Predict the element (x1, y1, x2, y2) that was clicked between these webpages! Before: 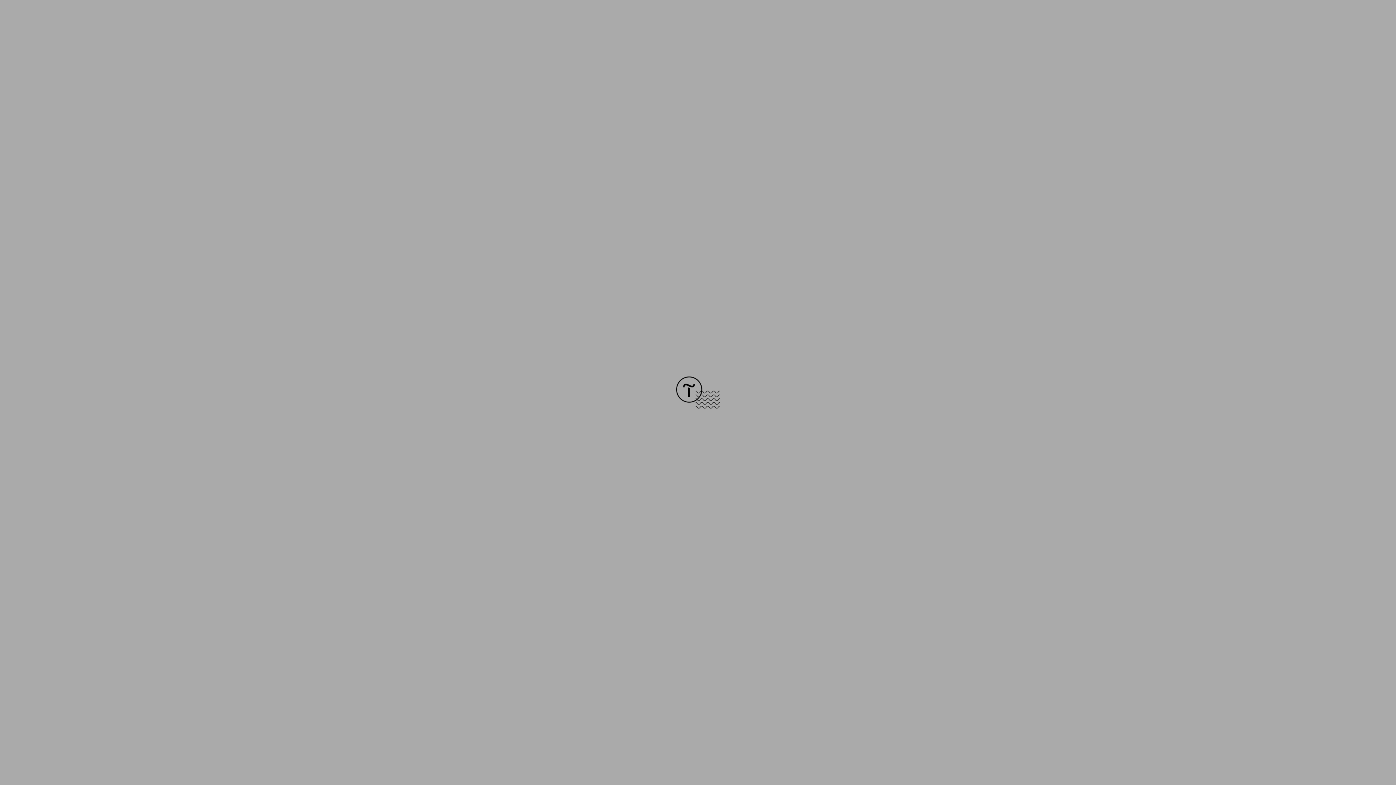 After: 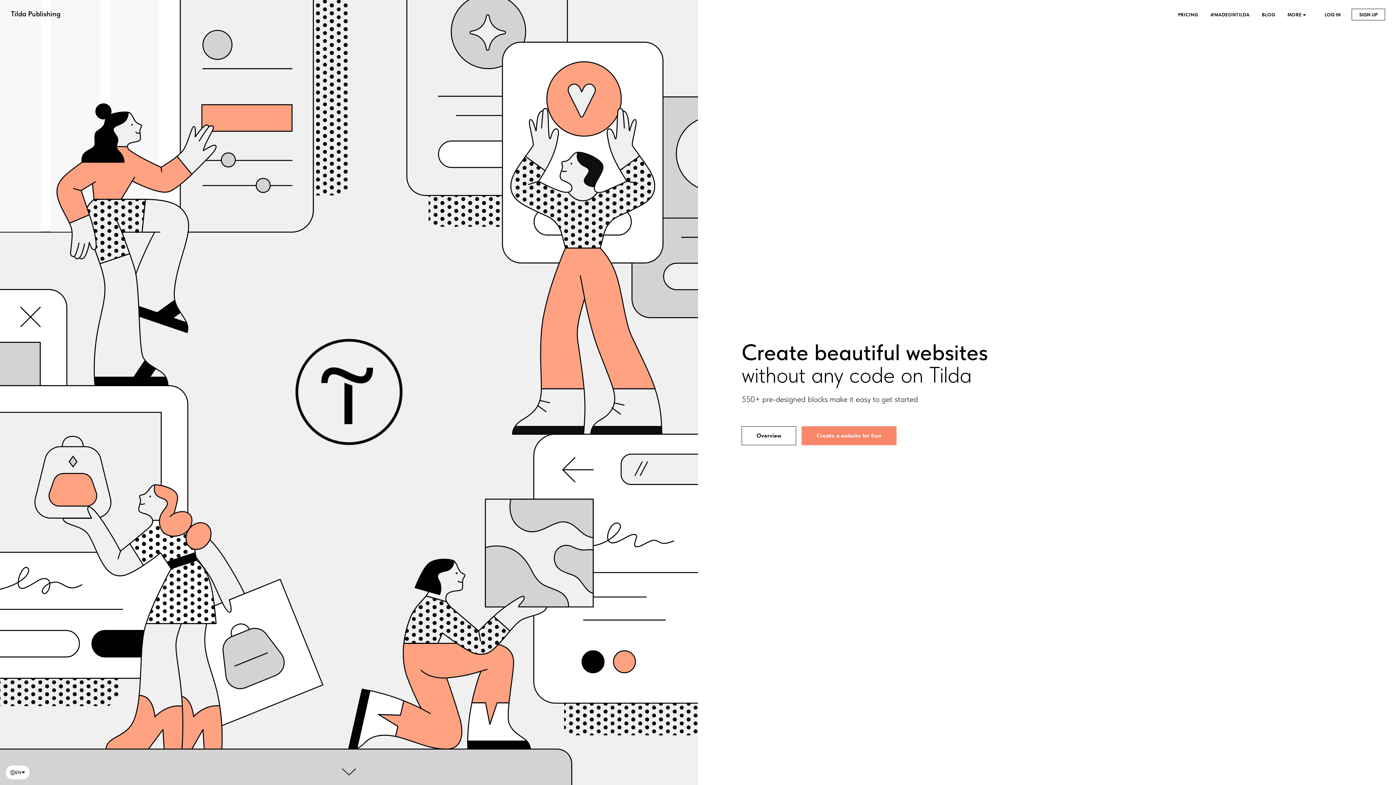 Action: bbox: (676, 403, 720, 409)